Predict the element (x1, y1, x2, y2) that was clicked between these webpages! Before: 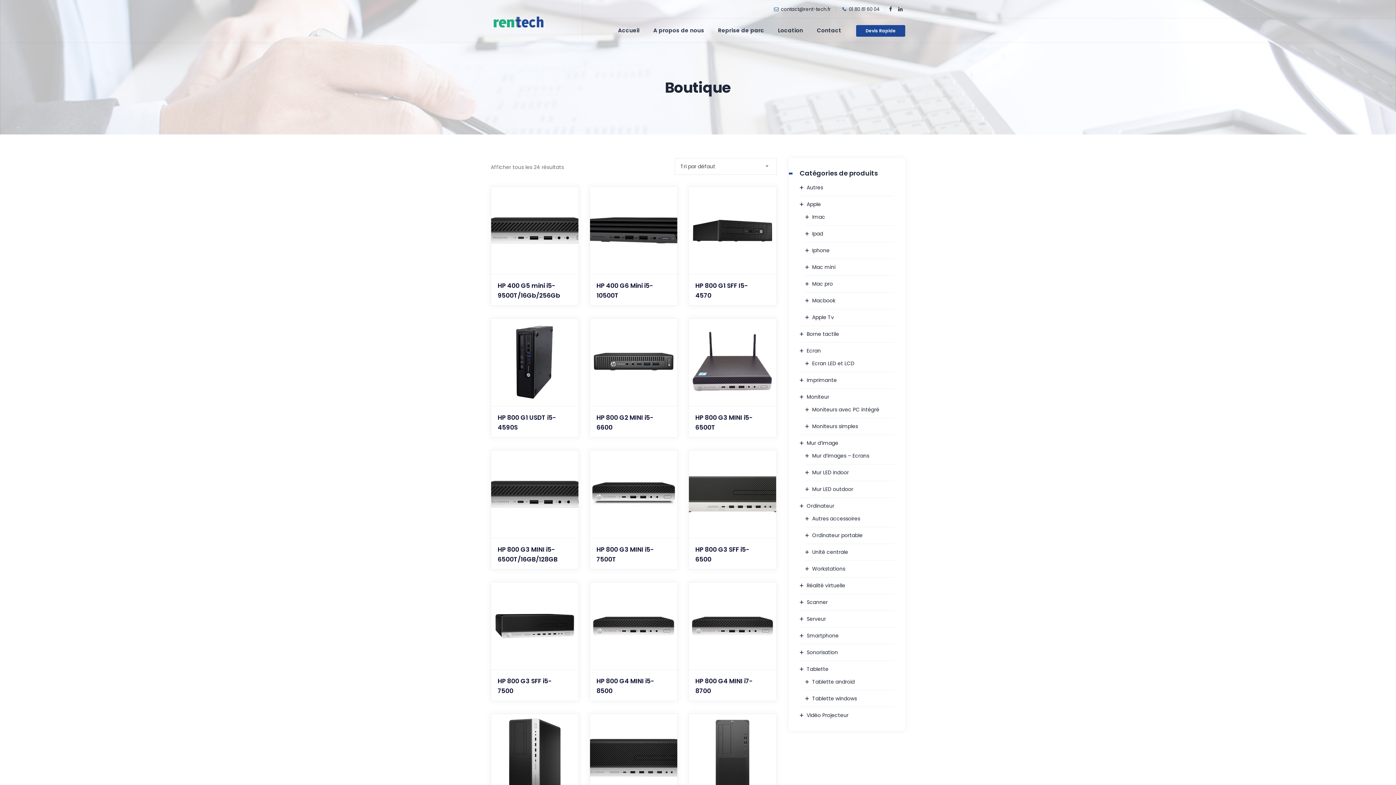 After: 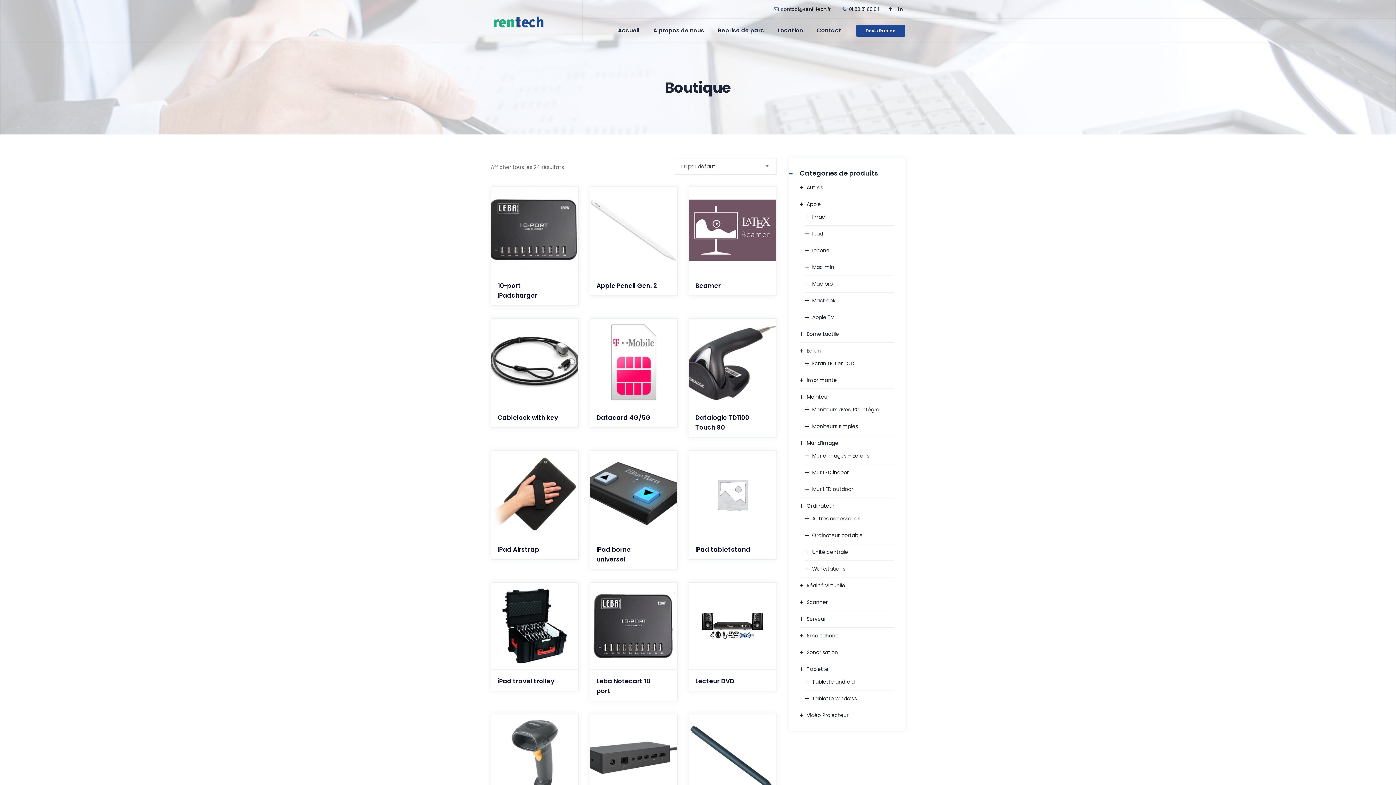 Action: label: Autres bbox: (800, 183, 823, 192)